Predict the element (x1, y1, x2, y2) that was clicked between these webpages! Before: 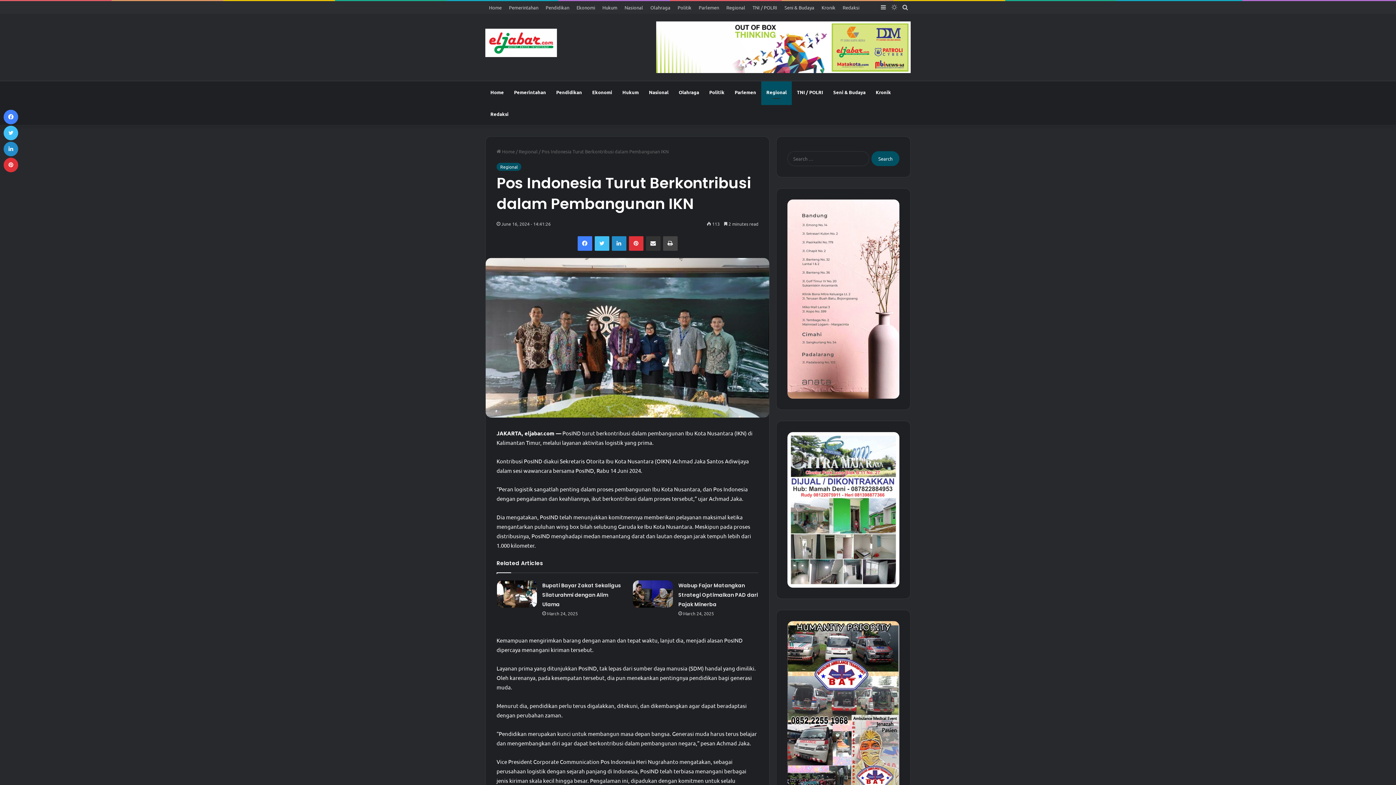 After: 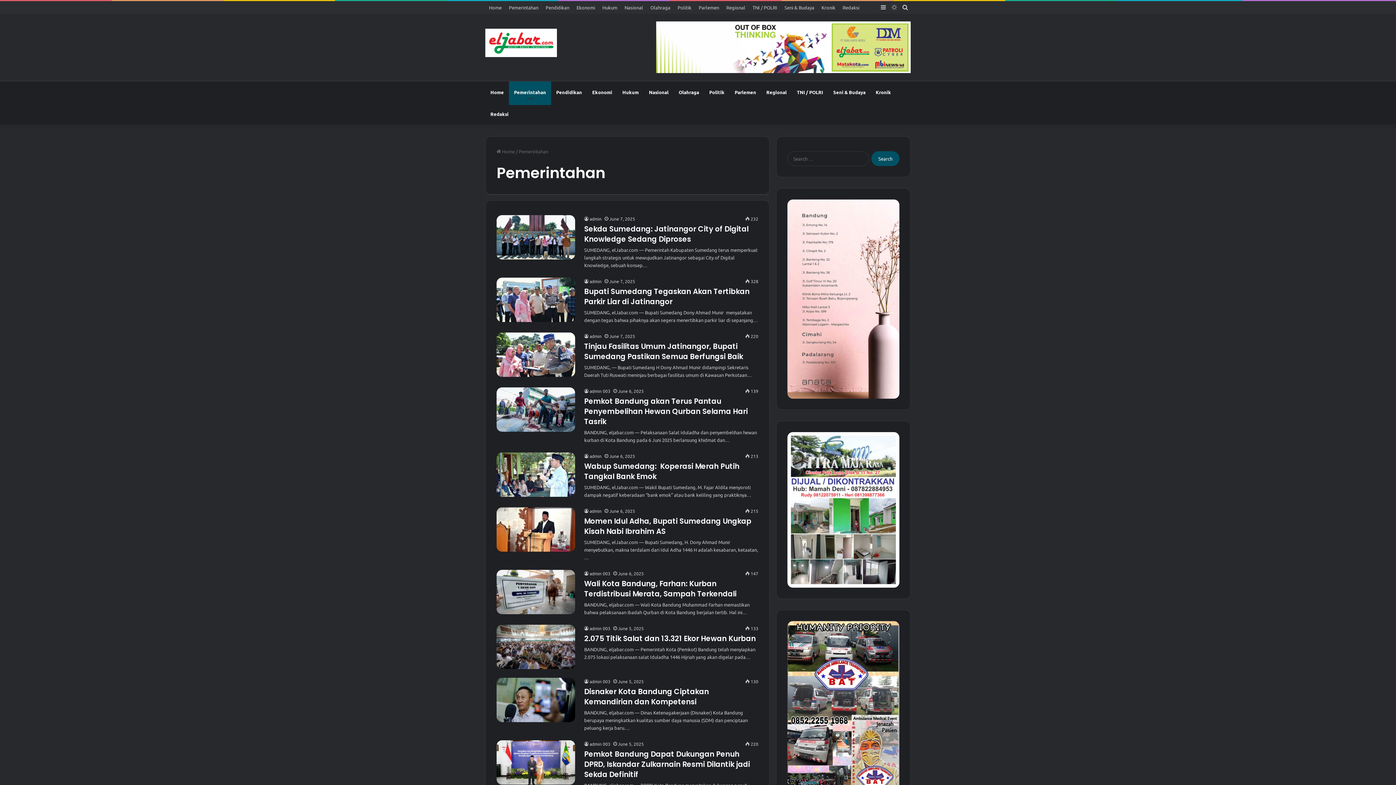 Action: label: Pemerintahan bbox: (509, 81, 551, 103)